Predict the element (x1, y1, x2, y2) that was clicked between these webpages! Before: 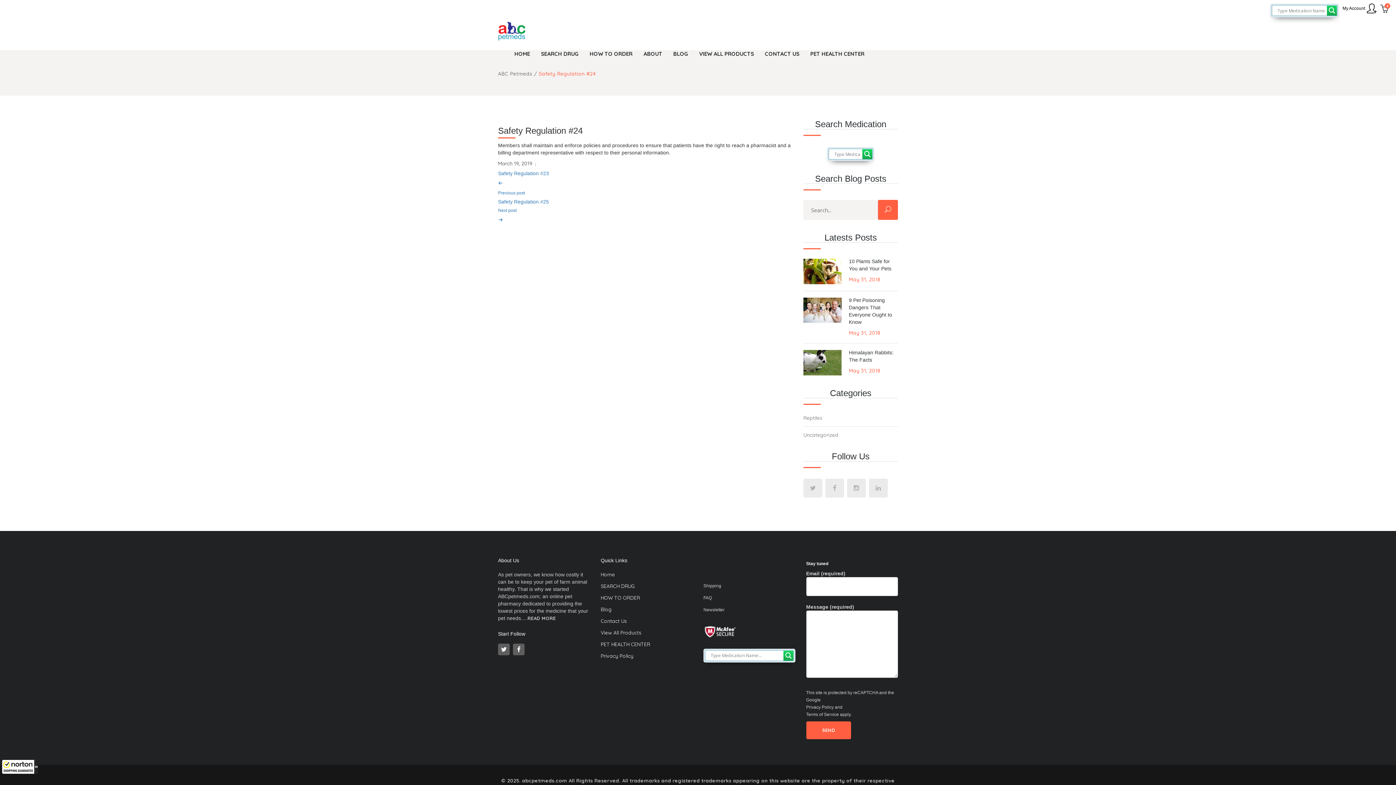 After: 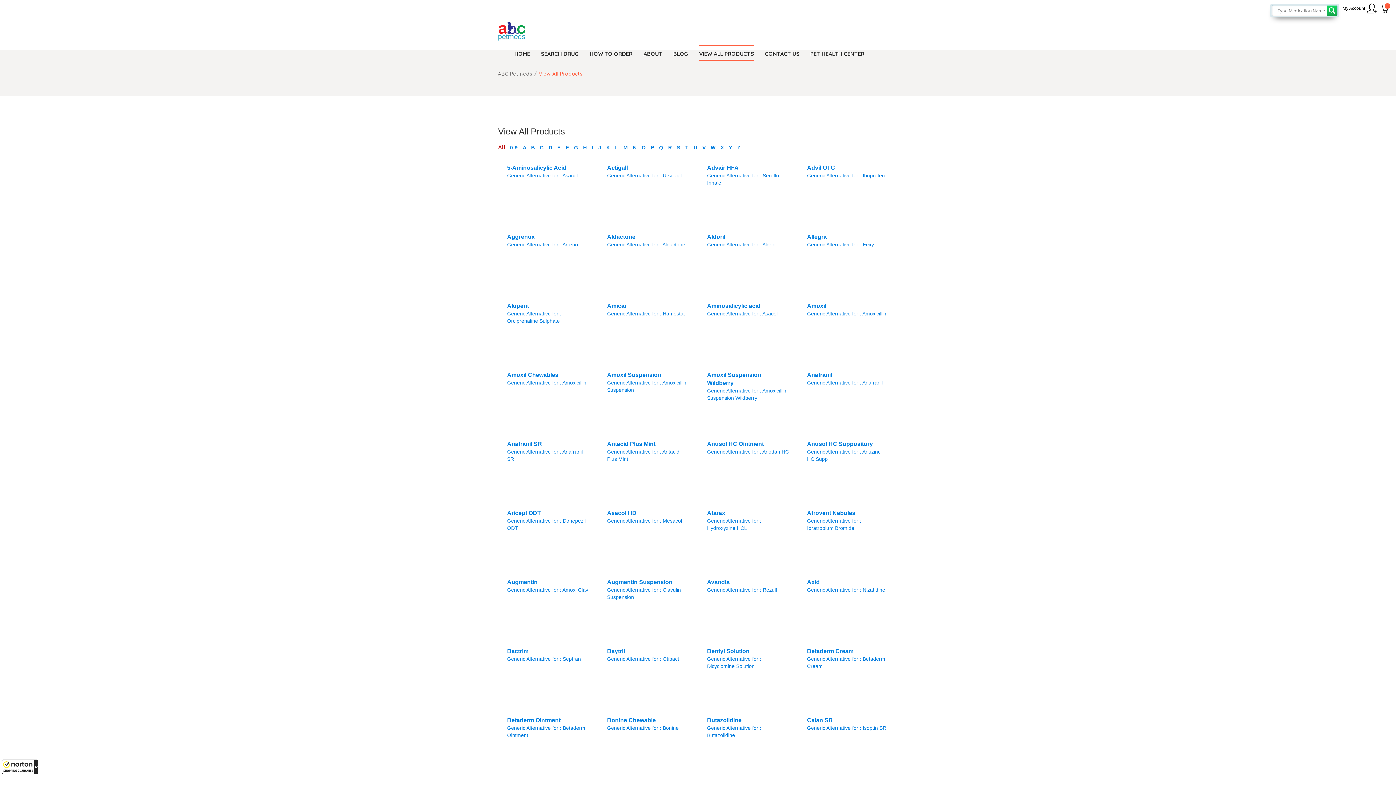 Action: label: VIEW ALL PRODUCTS bbox: (693, 44, 759, 61)